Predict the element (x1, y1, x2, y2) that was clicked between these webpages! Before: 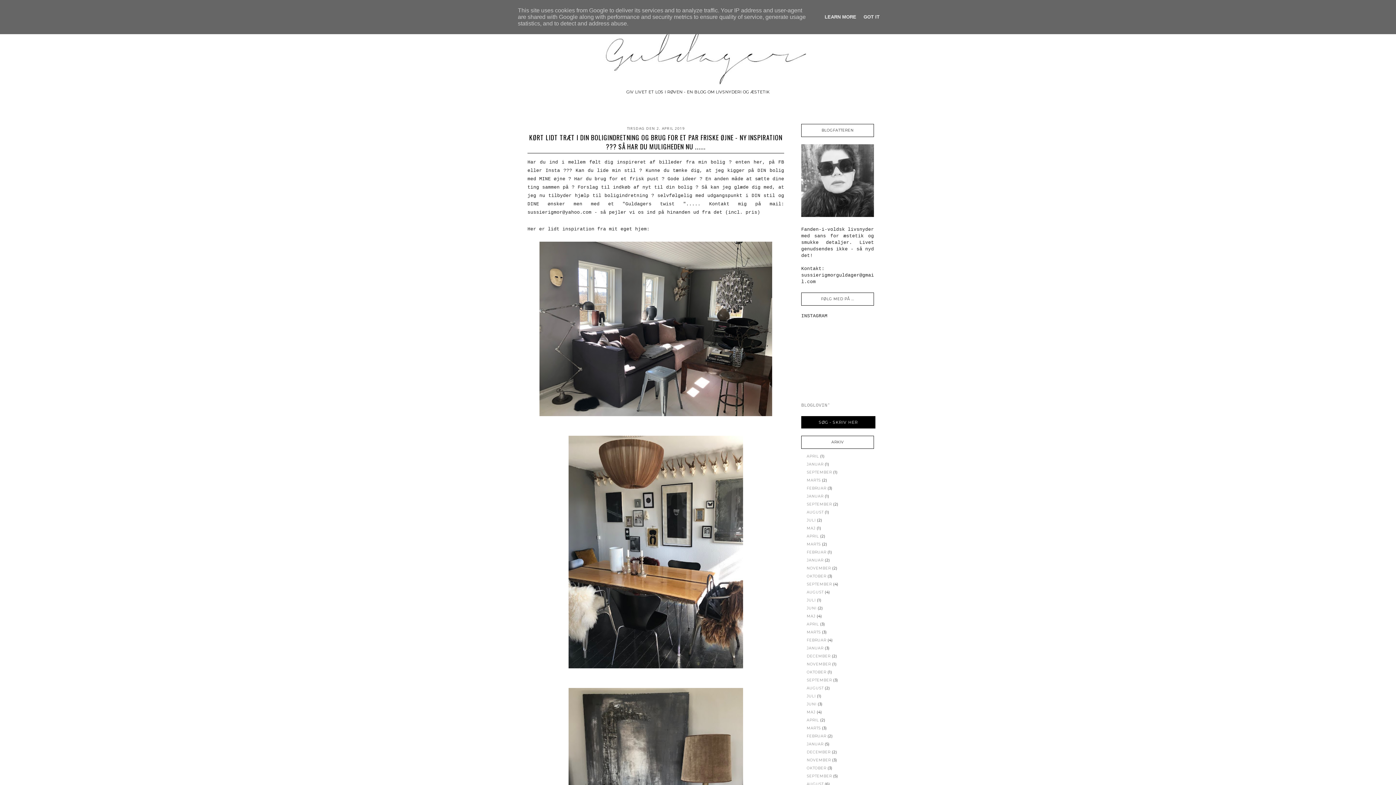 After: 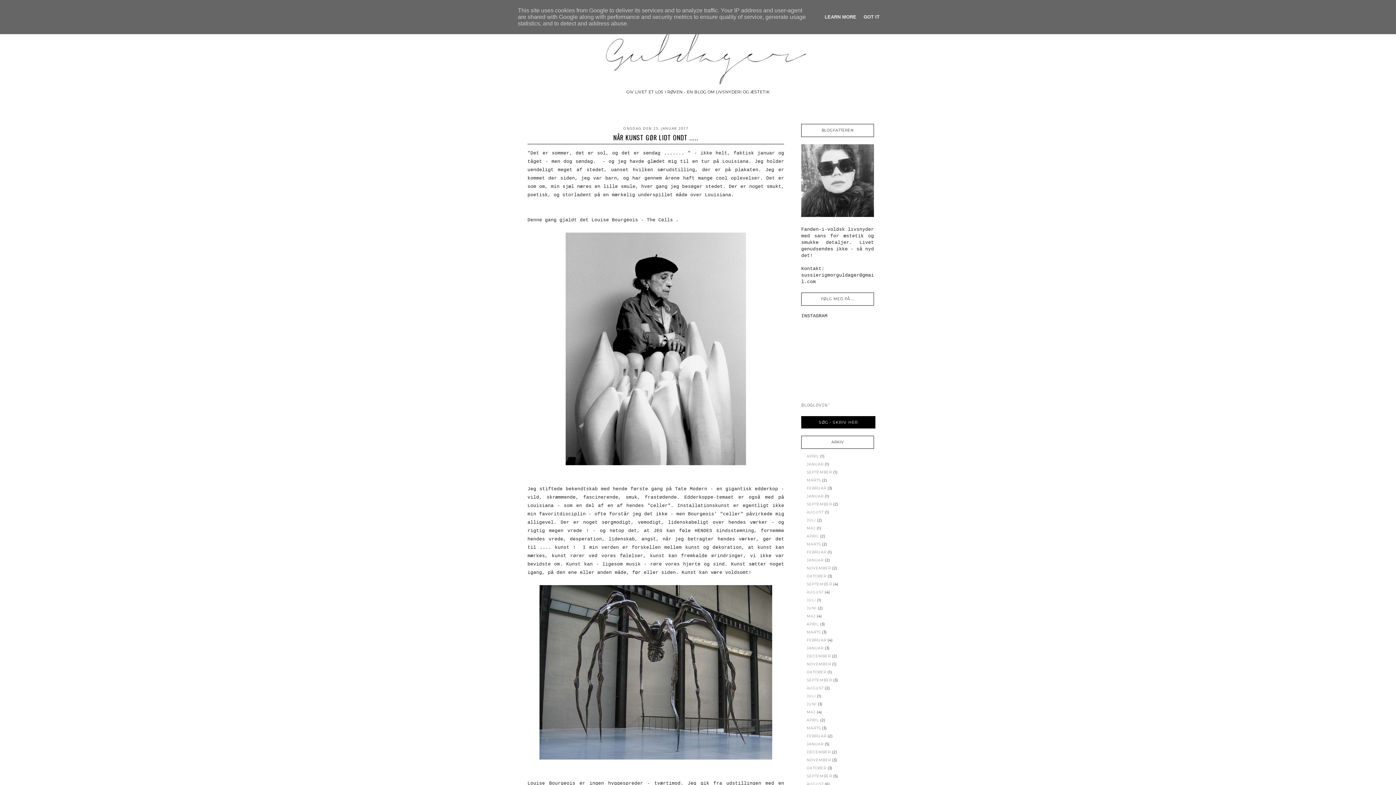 Action: label: JANUAR bbox: (806, 742, 823, 746)